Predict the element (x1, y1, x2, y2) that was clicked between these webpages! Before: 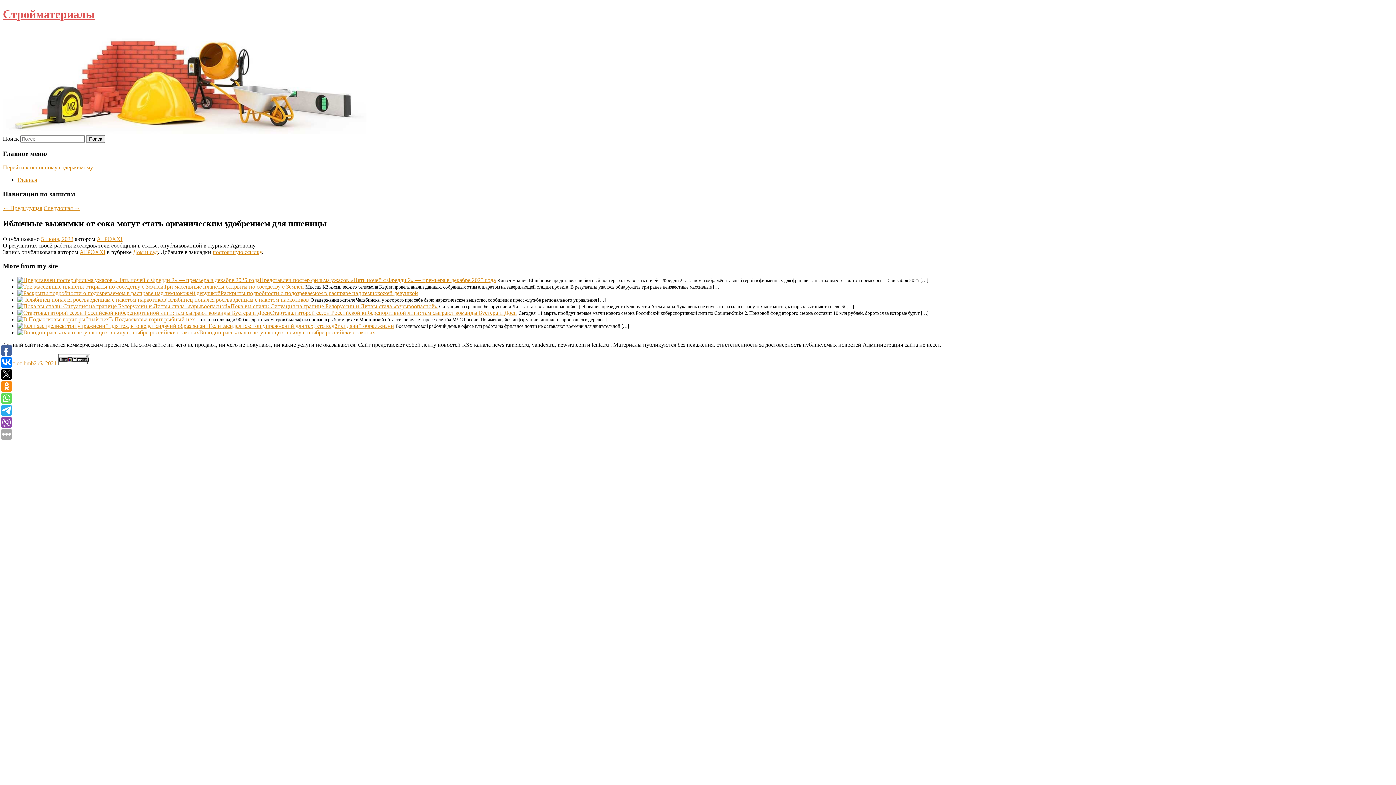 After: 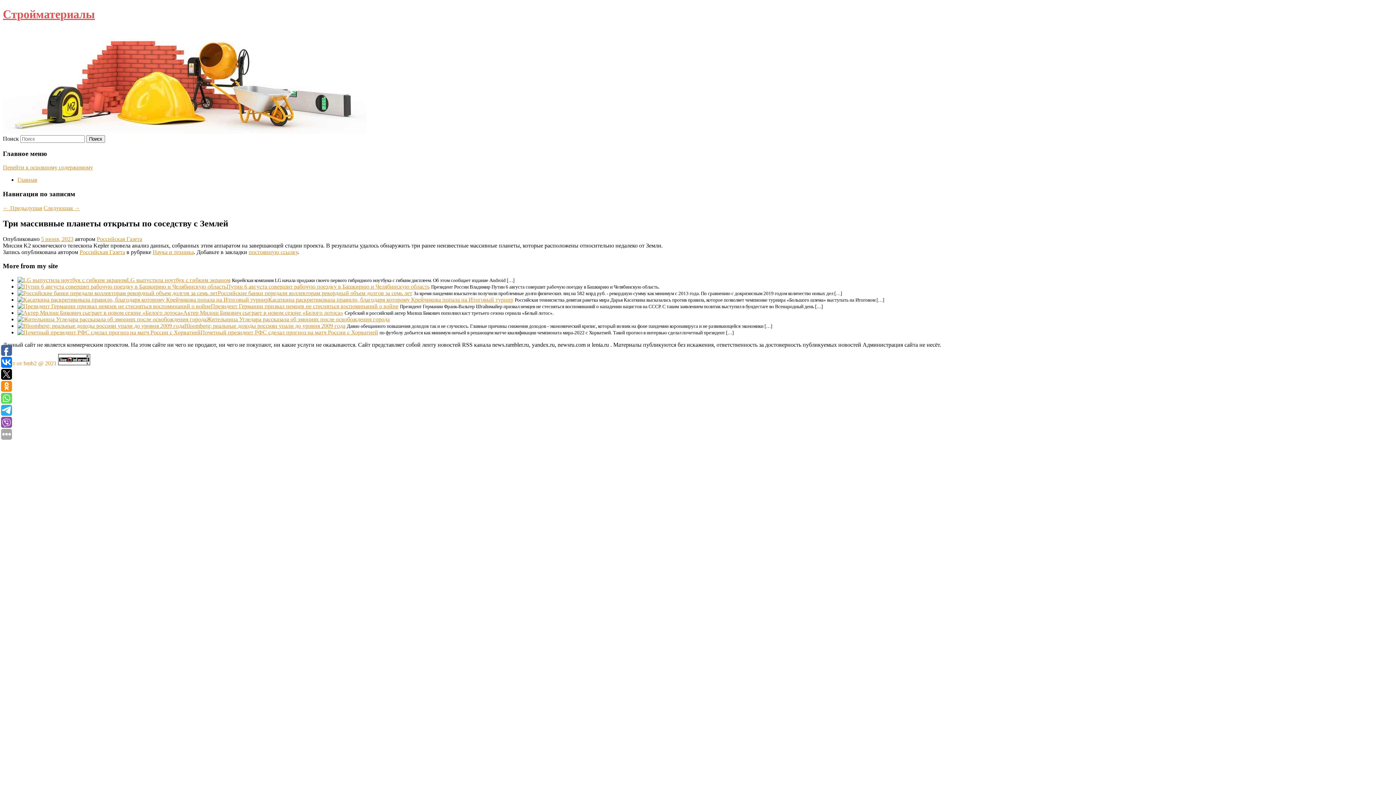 Action: bbox: (163, 283, 304, 289) label: Три массивные планеты открыты по соседству с Землей